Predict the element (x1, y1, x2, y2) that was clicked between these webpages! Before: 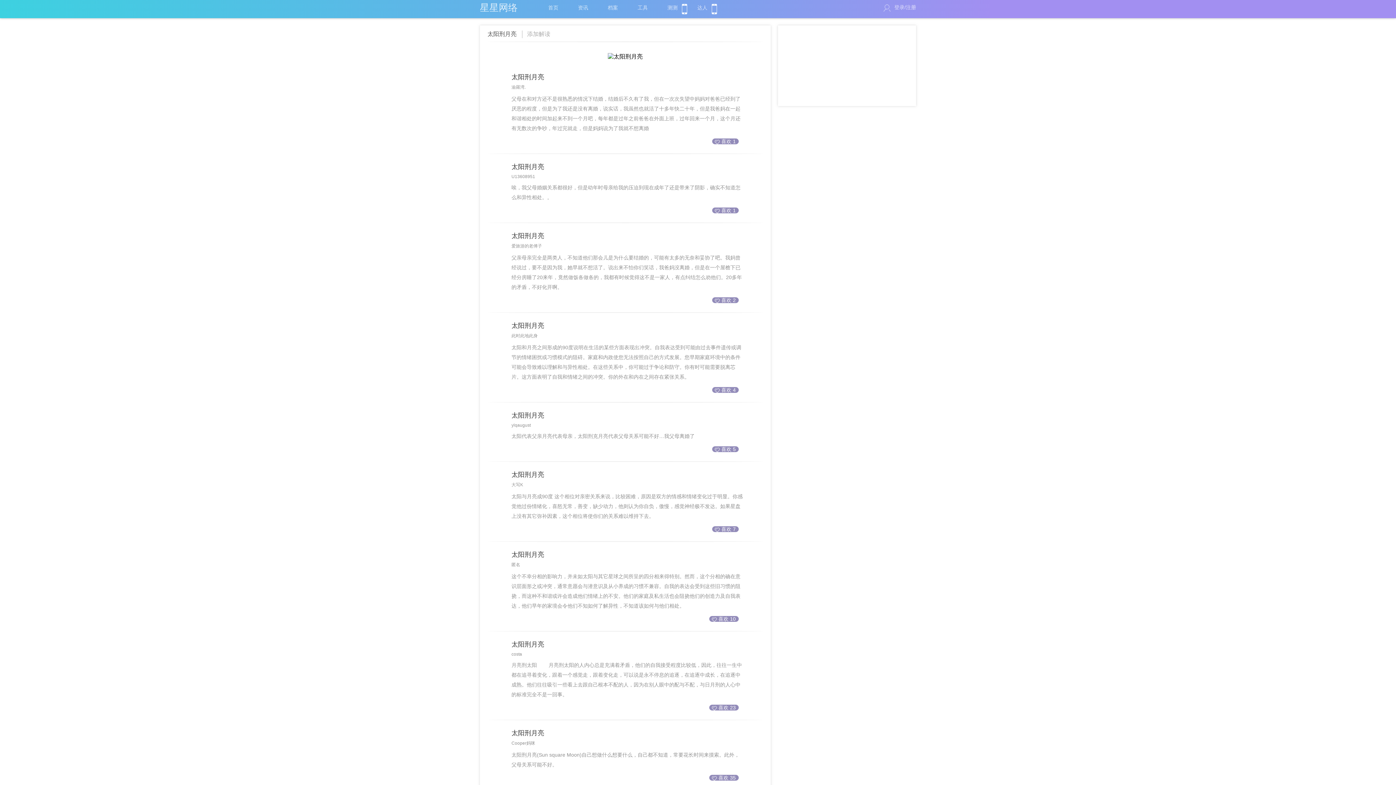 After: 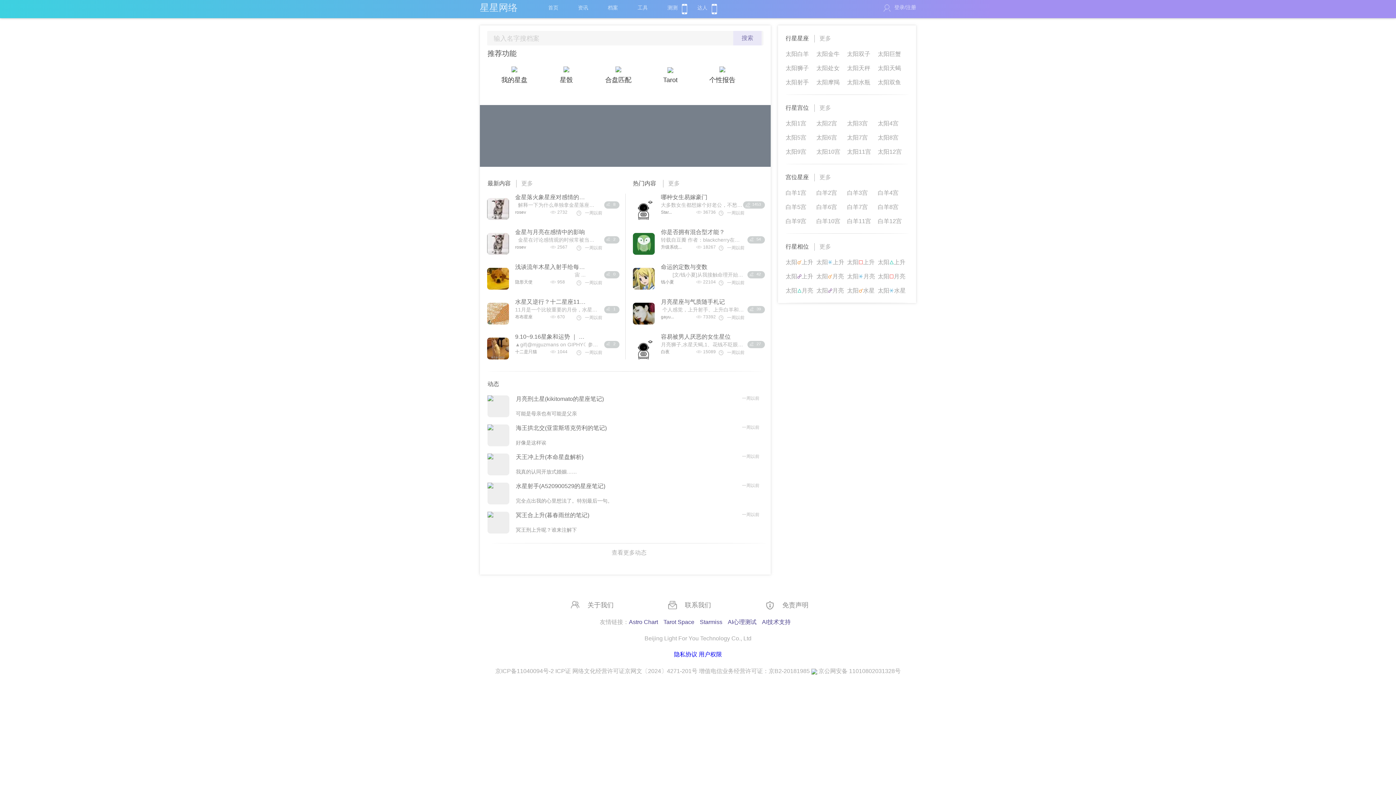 Action: label: 首页 bbox: (548, 4, 558, 10)